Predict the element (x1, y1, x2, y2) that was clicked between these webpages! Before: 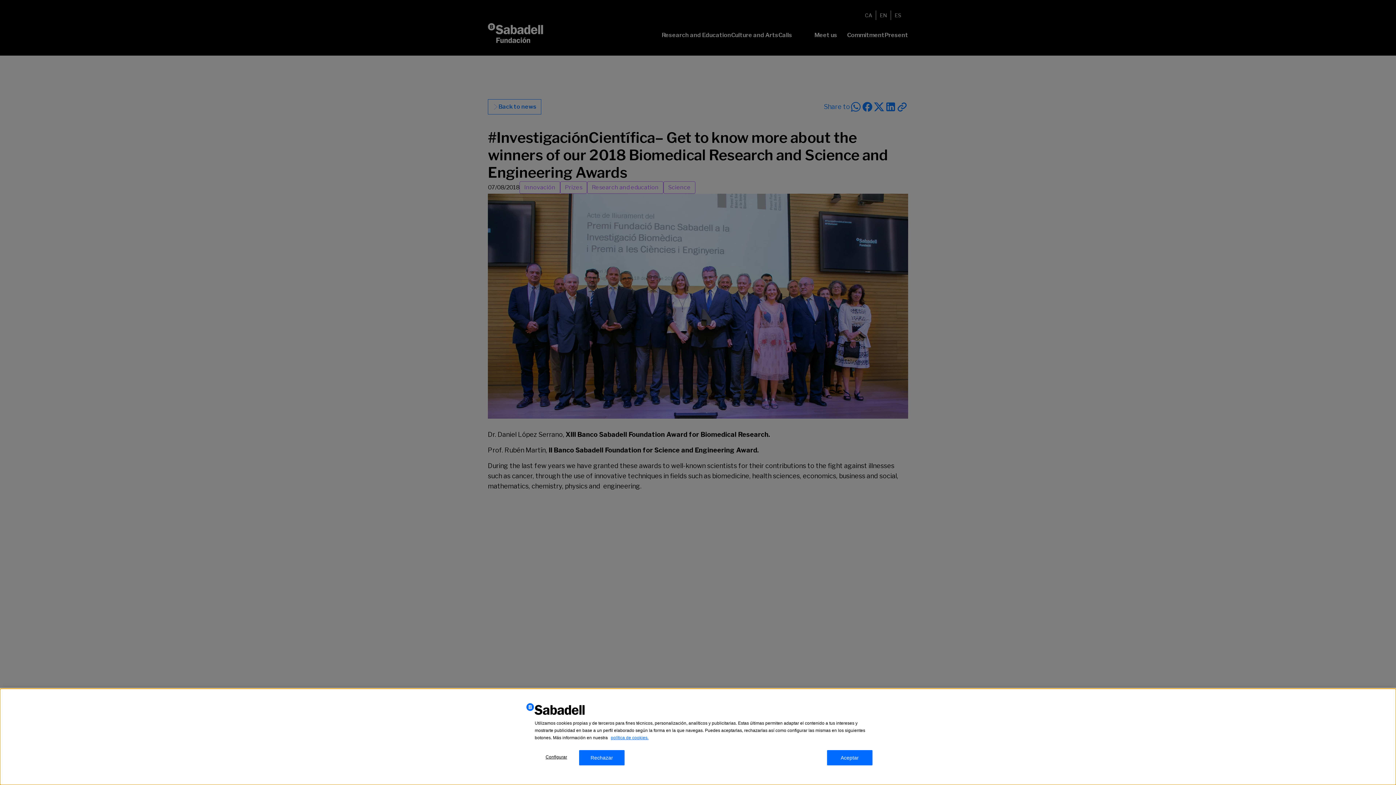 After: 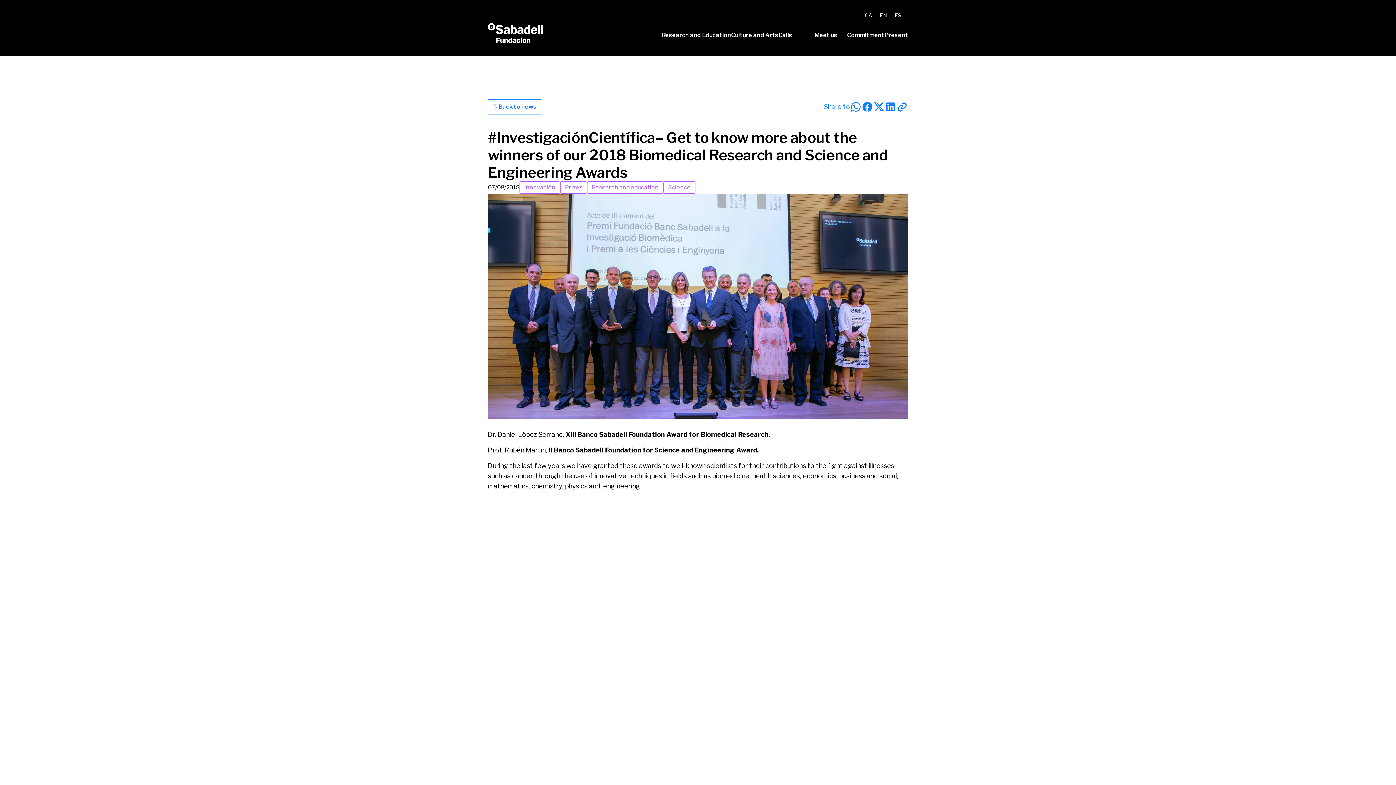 Action: label: Aceptar bbox: (827, 750, 872, 765)